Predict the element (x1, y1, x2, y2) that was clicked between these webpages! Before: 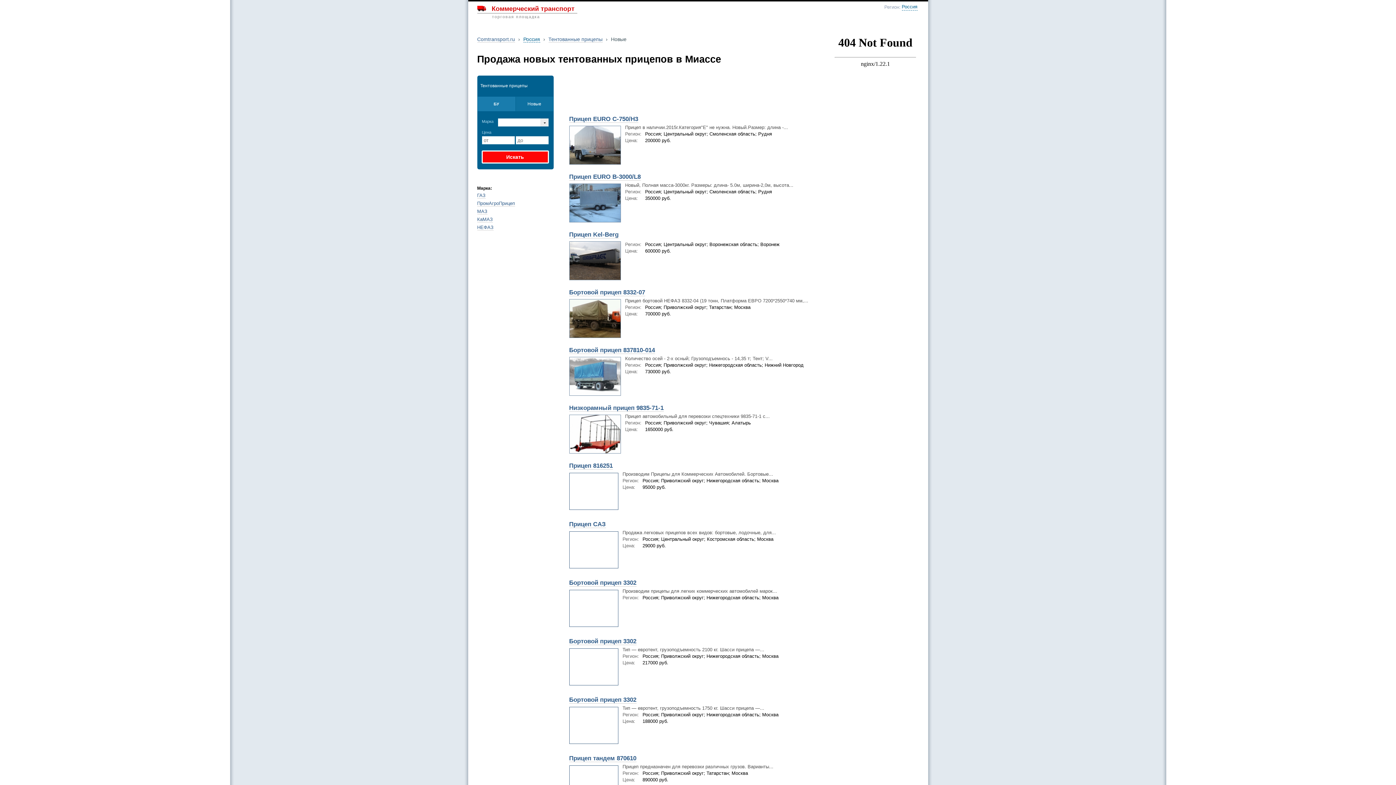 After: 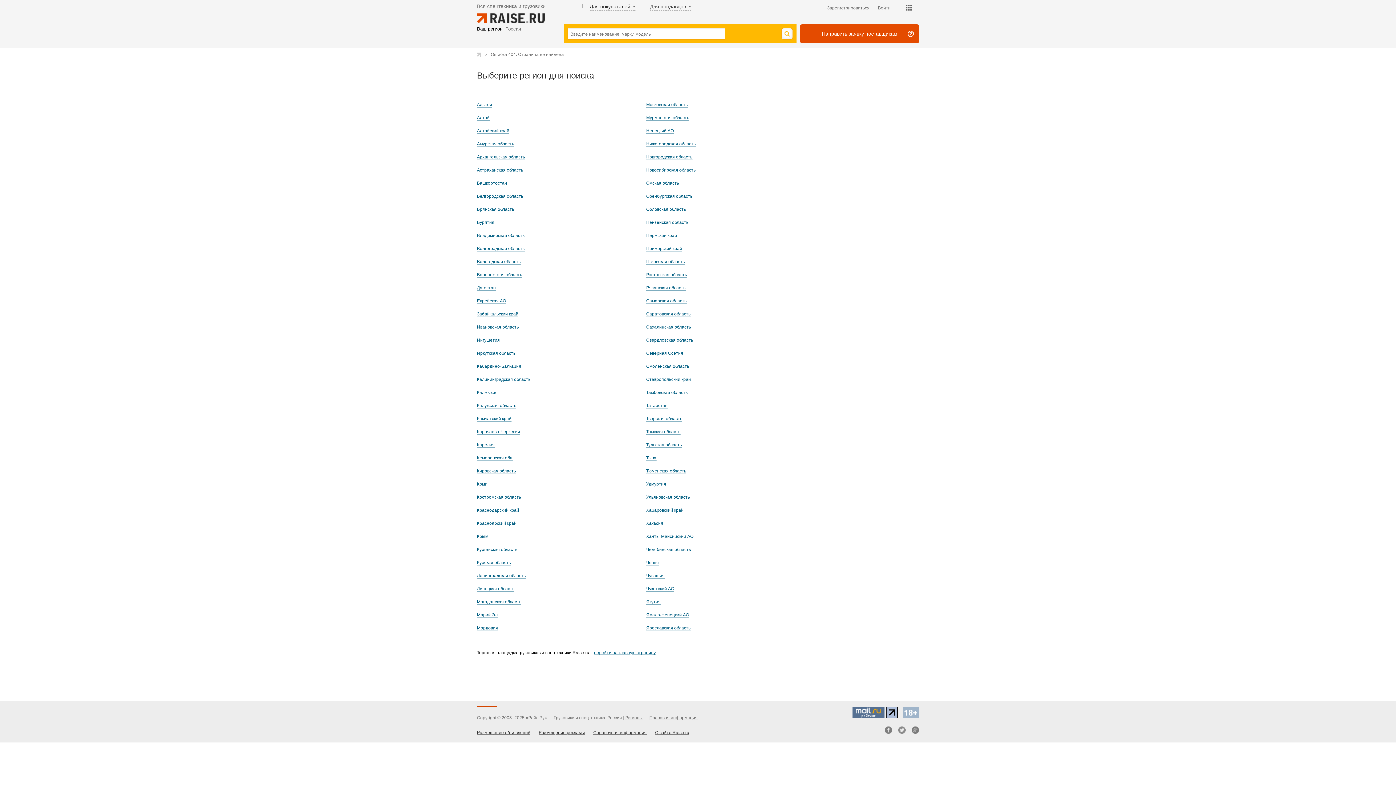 Action: bbox: (477, 208, 487, 214) label: МАЗ